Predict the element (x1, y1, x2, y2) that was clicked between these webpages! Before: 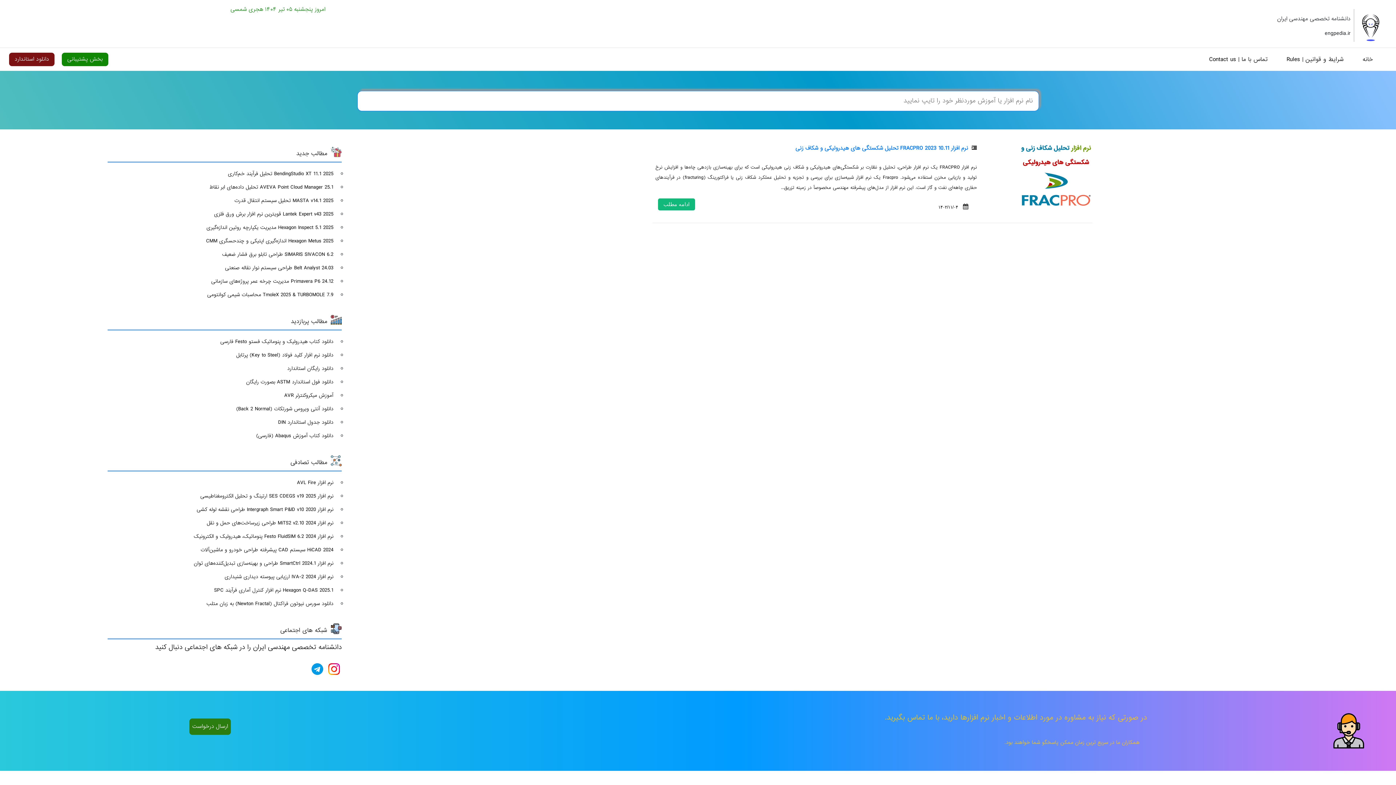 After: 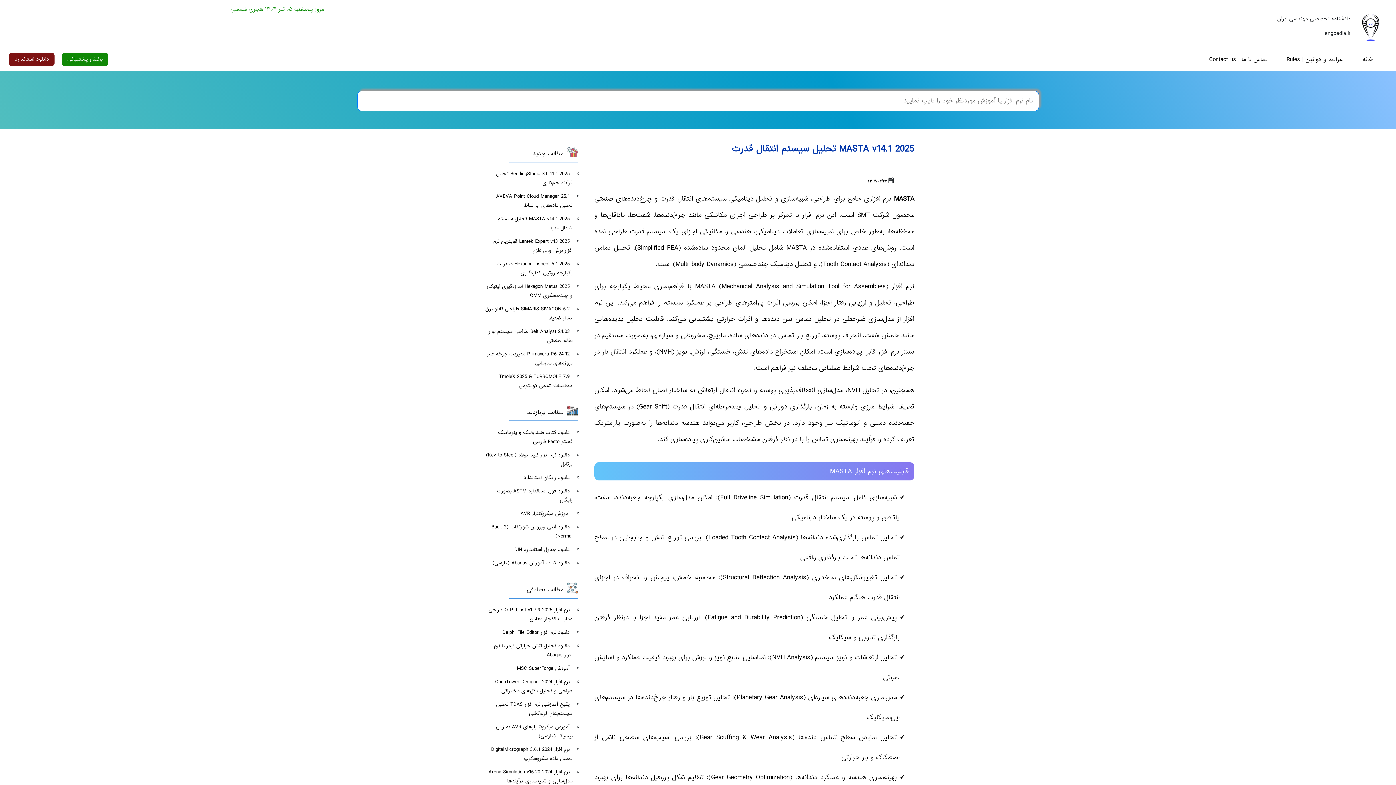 Action: label: MASTA v14.1 2025 تحلیل سیستم انتقال قدرت bbox: (10, 194, 338, 207)